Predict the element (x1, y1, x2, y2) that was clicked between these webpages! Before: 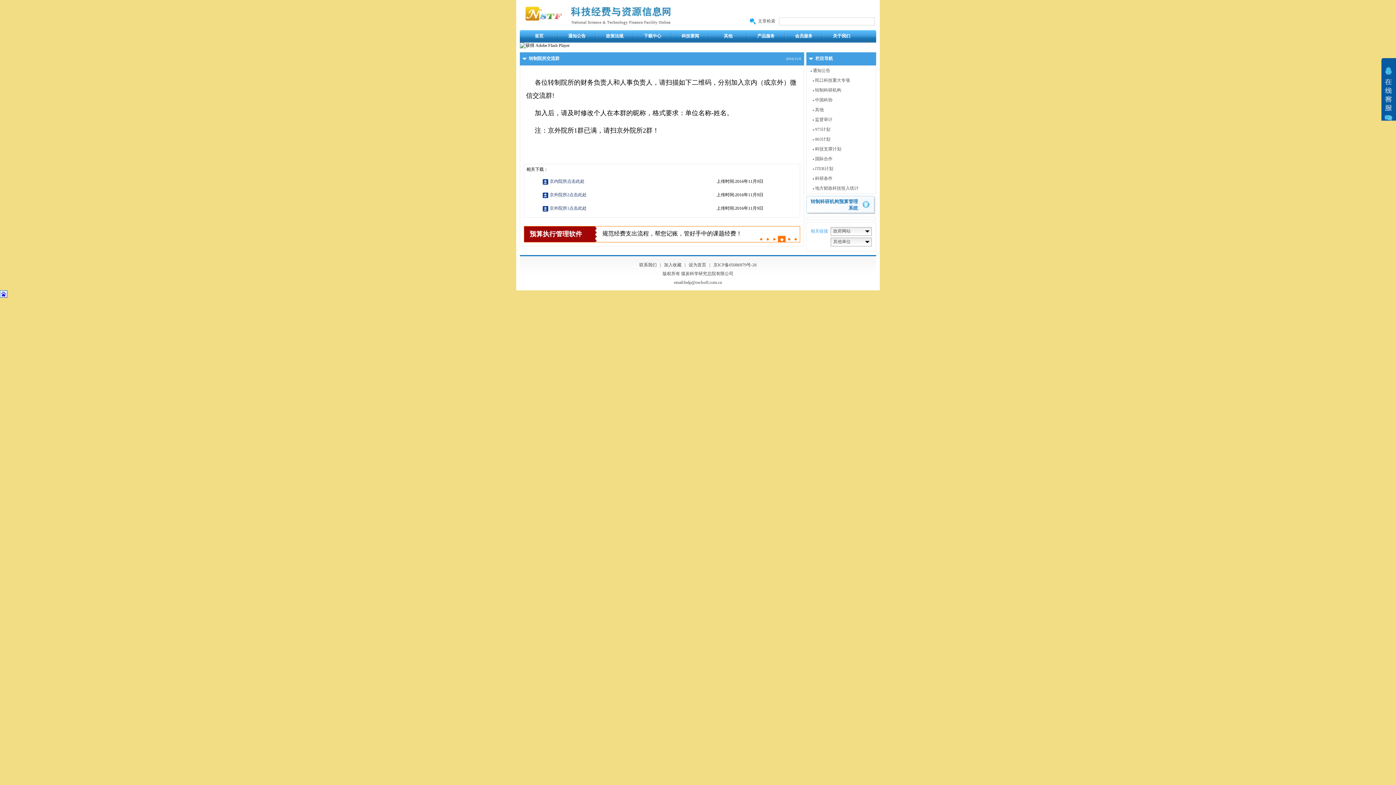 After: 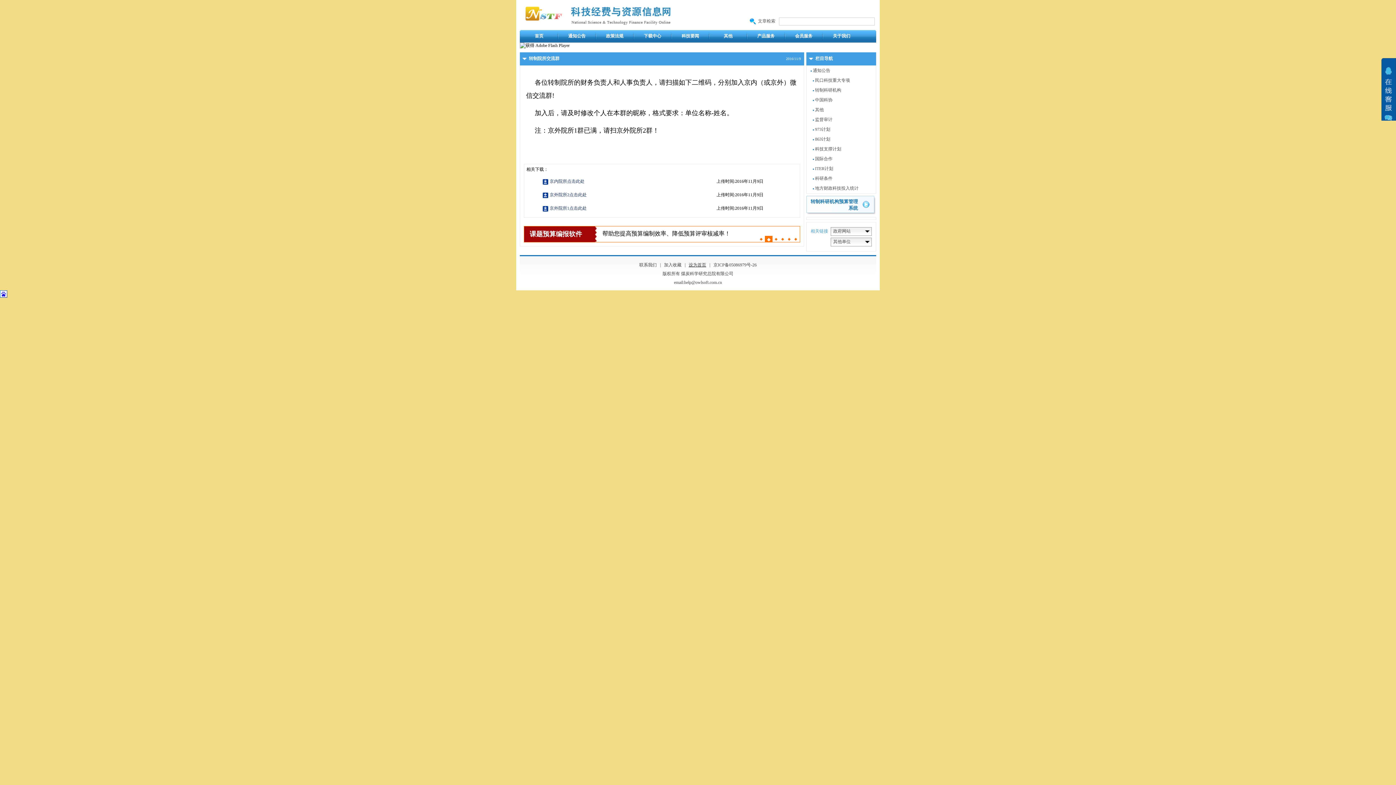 Action: bbox: (688, 262, 706, 267) label: 设为首页